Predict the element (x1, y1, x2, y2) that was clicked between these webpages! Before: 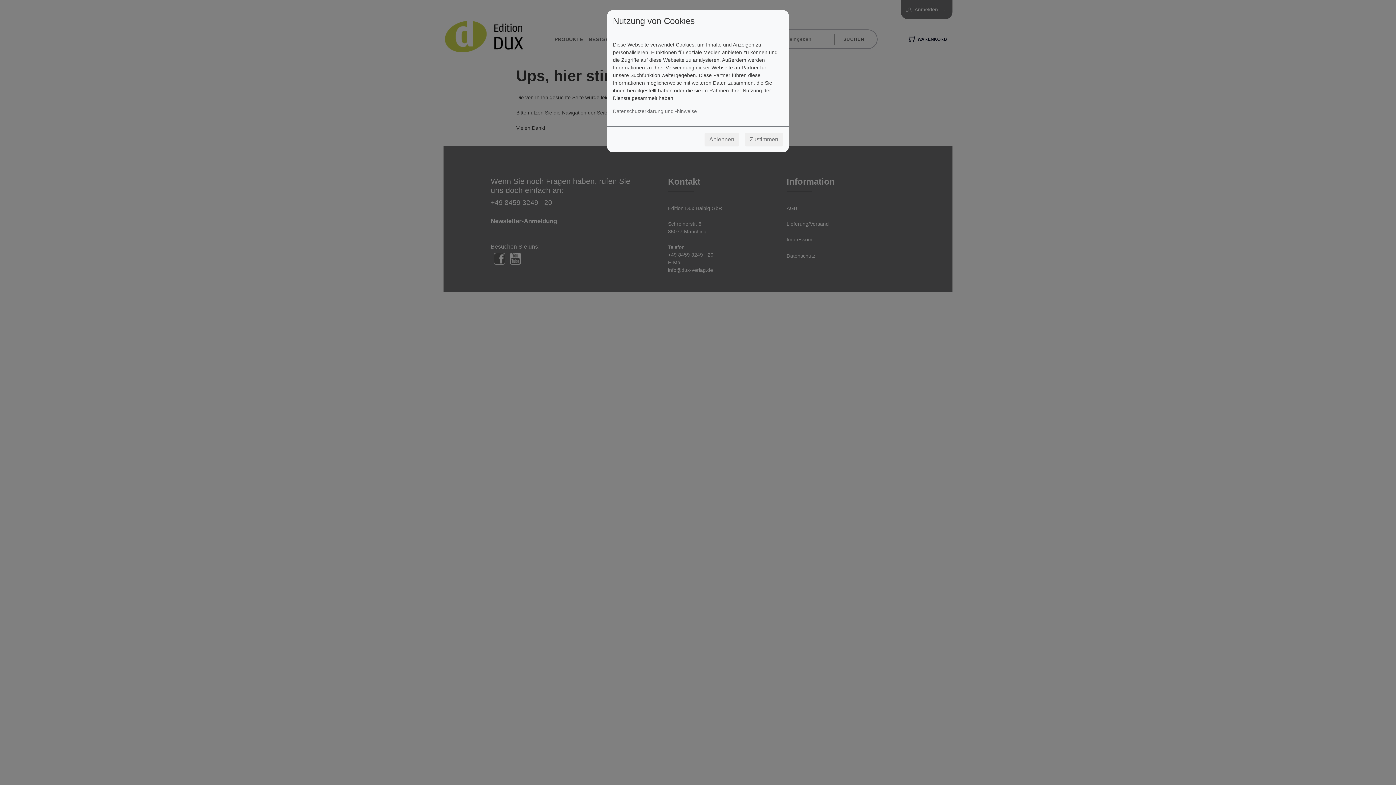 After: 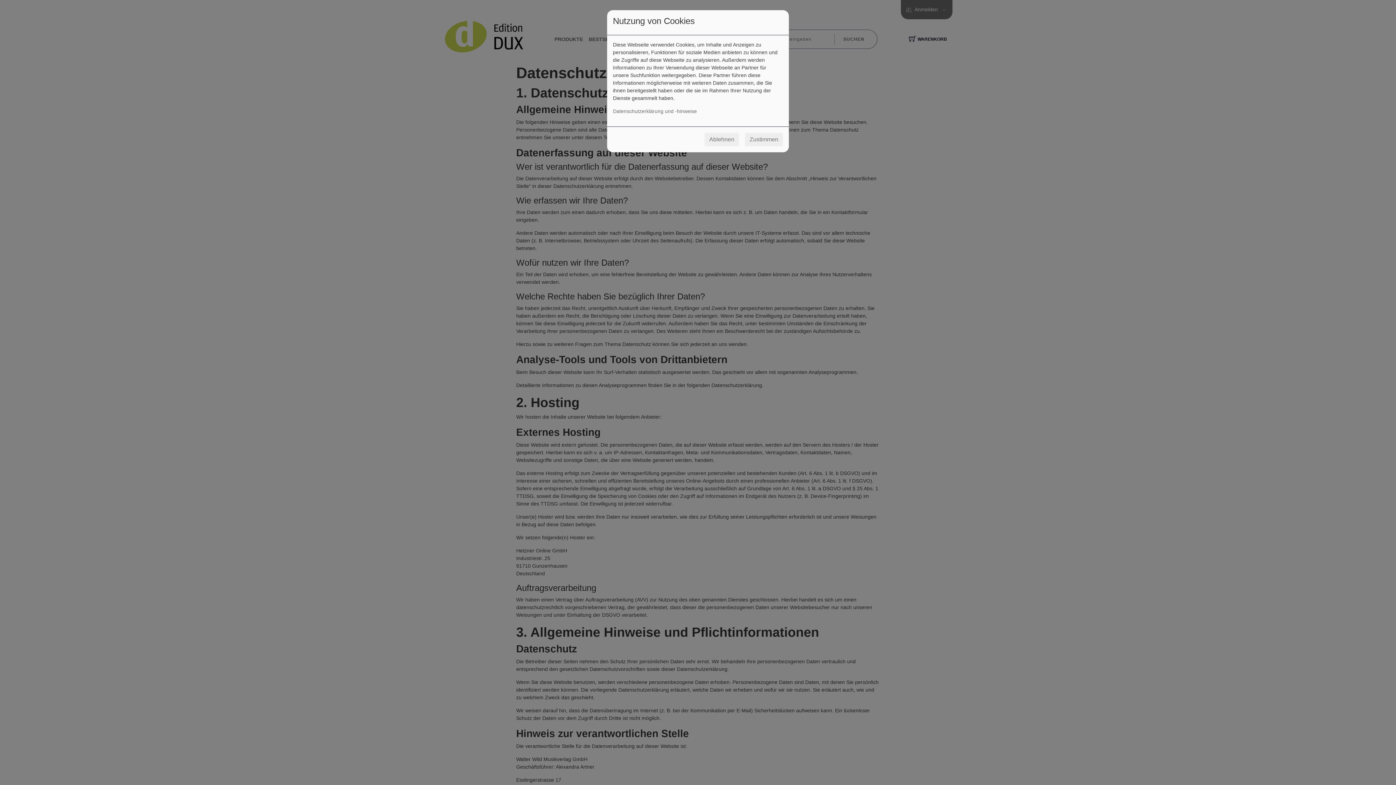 Action: bbox: (613, 108, 697, 114) label: Datenschutzerklärung und -hinweise